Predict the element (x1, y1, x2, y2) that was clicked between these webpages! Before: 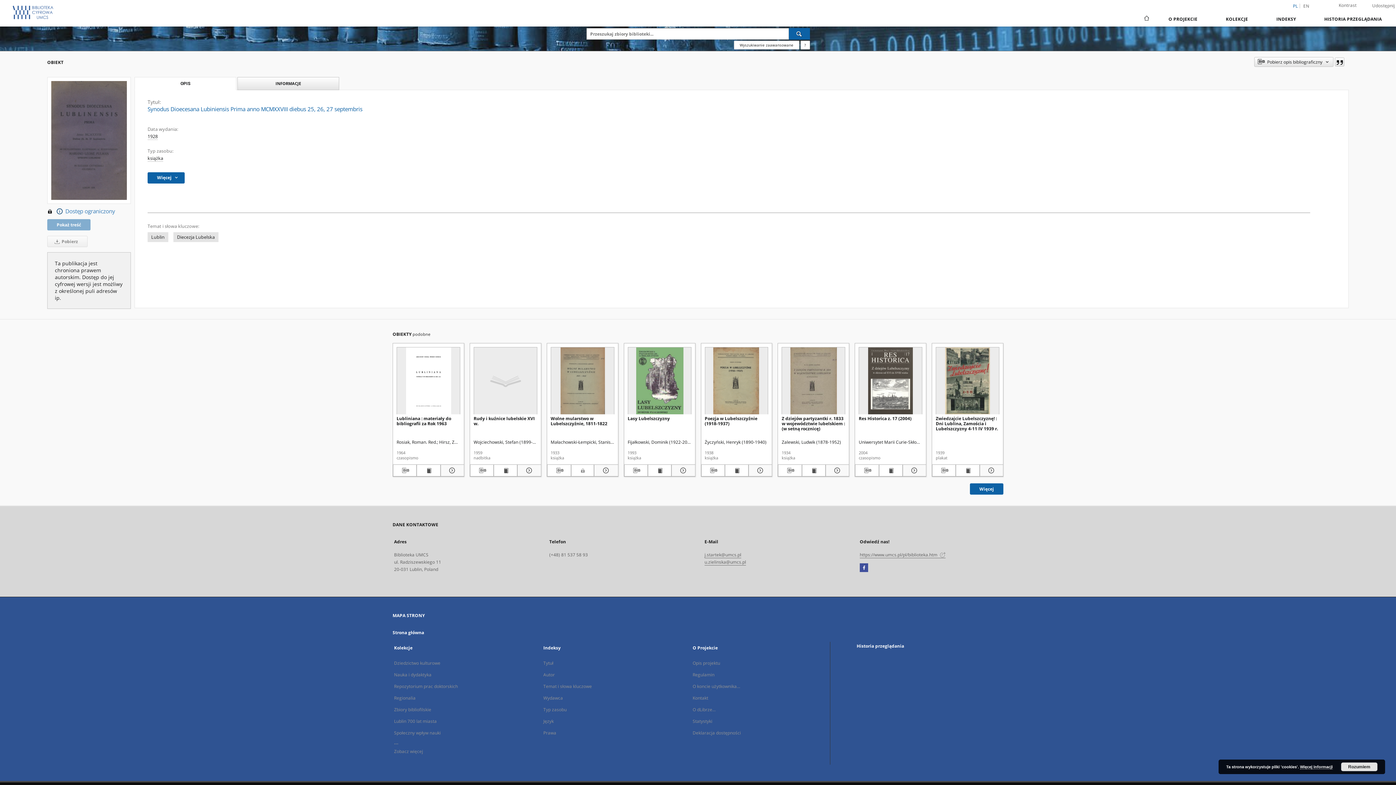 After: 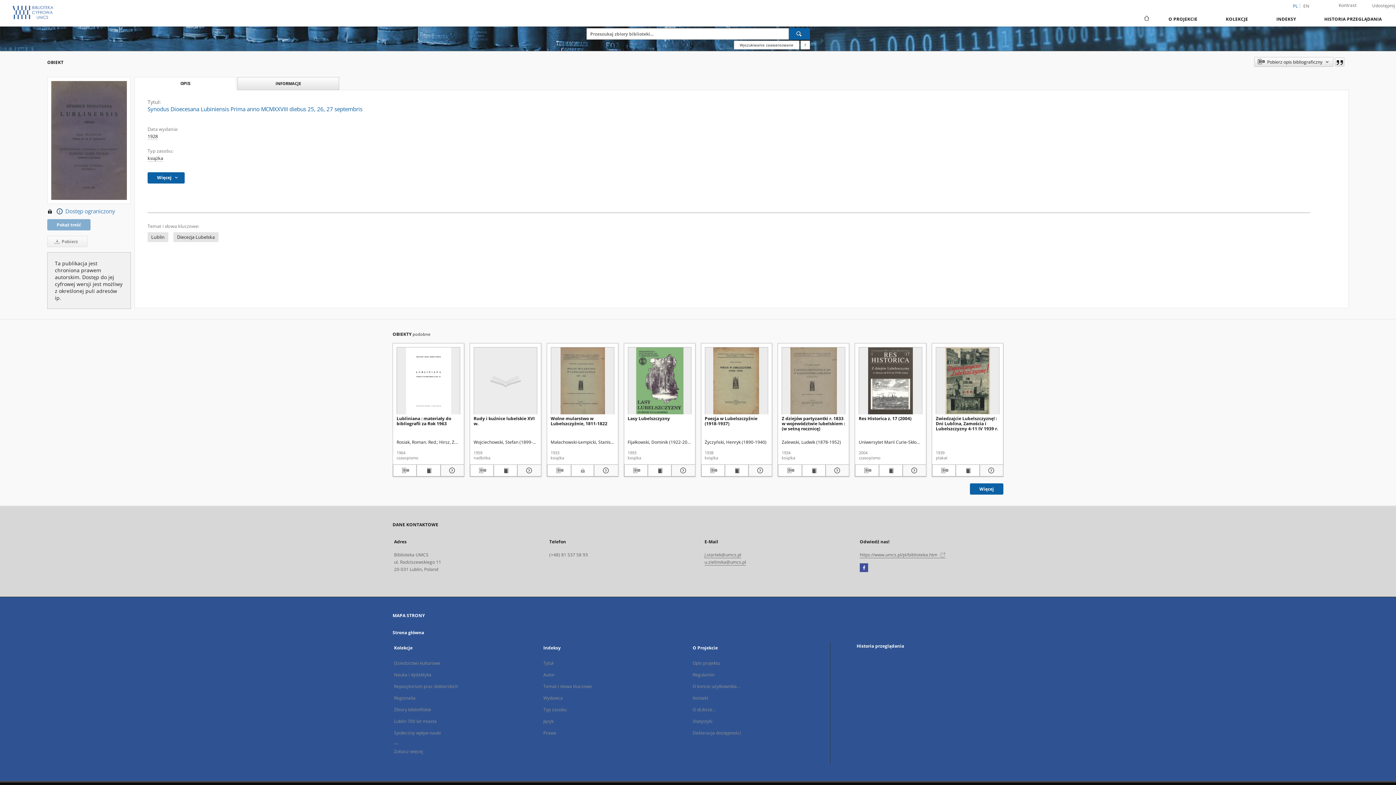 Action: label: Rozumiem bbox: (1341, 762, 1377, 771)